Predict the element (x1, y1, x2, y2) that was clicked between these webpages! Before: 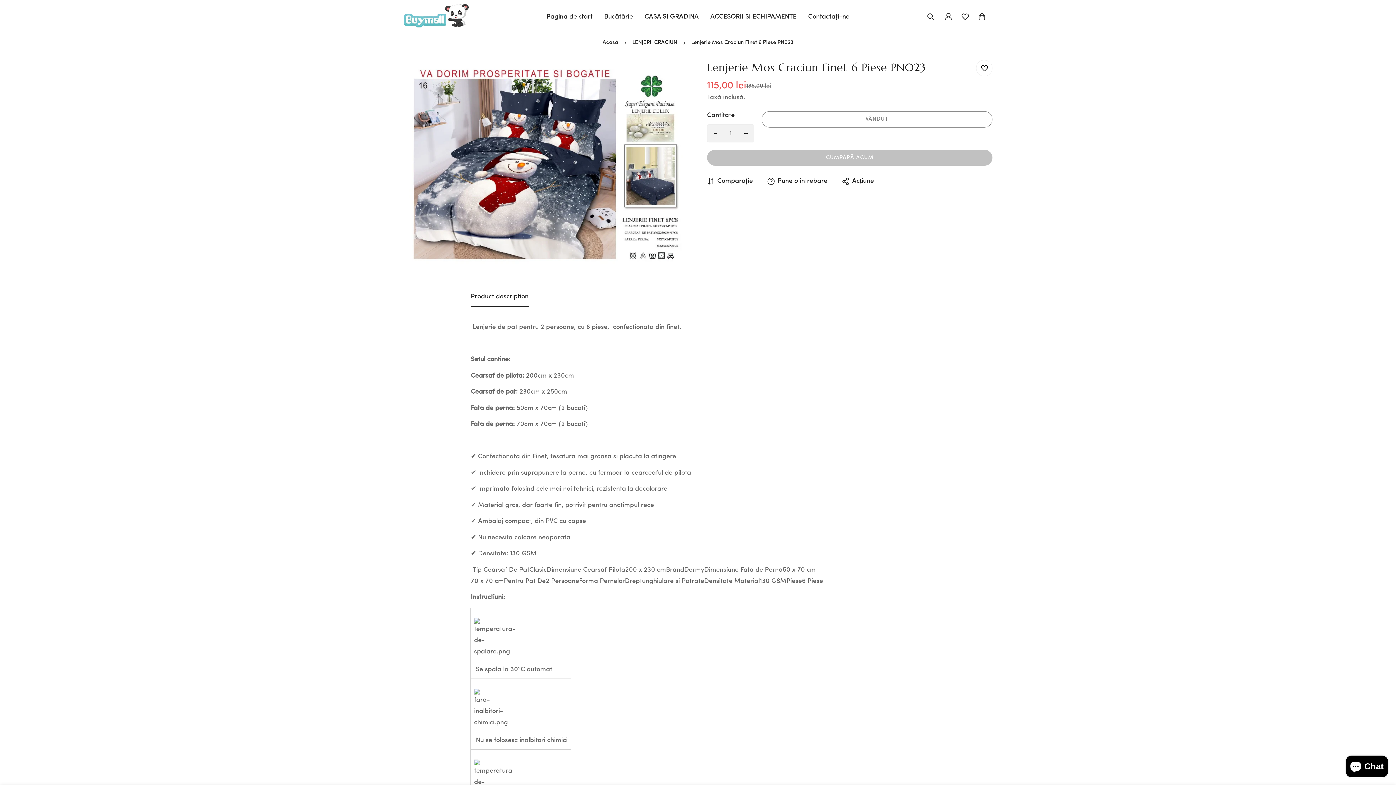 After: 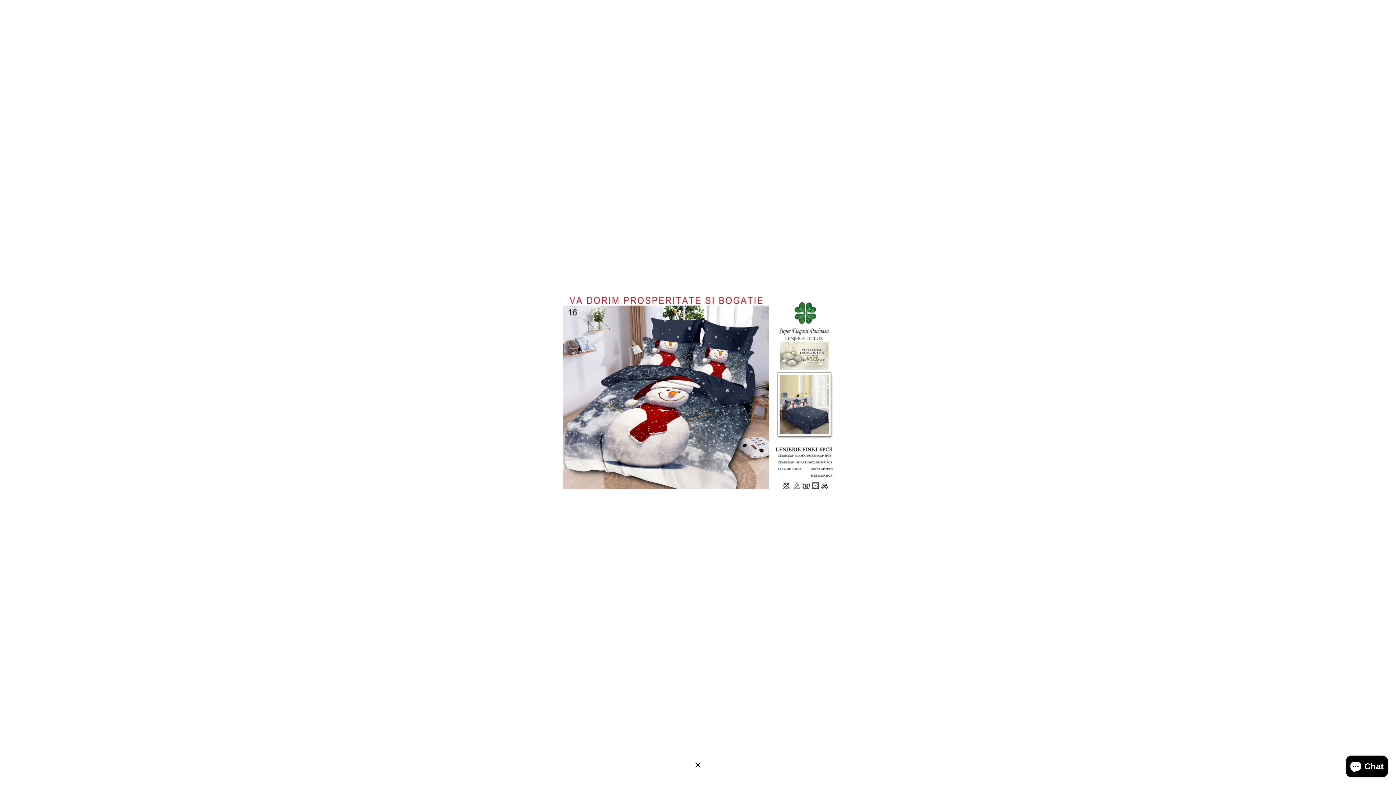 Action: bbox: (665, 65, 681, 81) label: A mari